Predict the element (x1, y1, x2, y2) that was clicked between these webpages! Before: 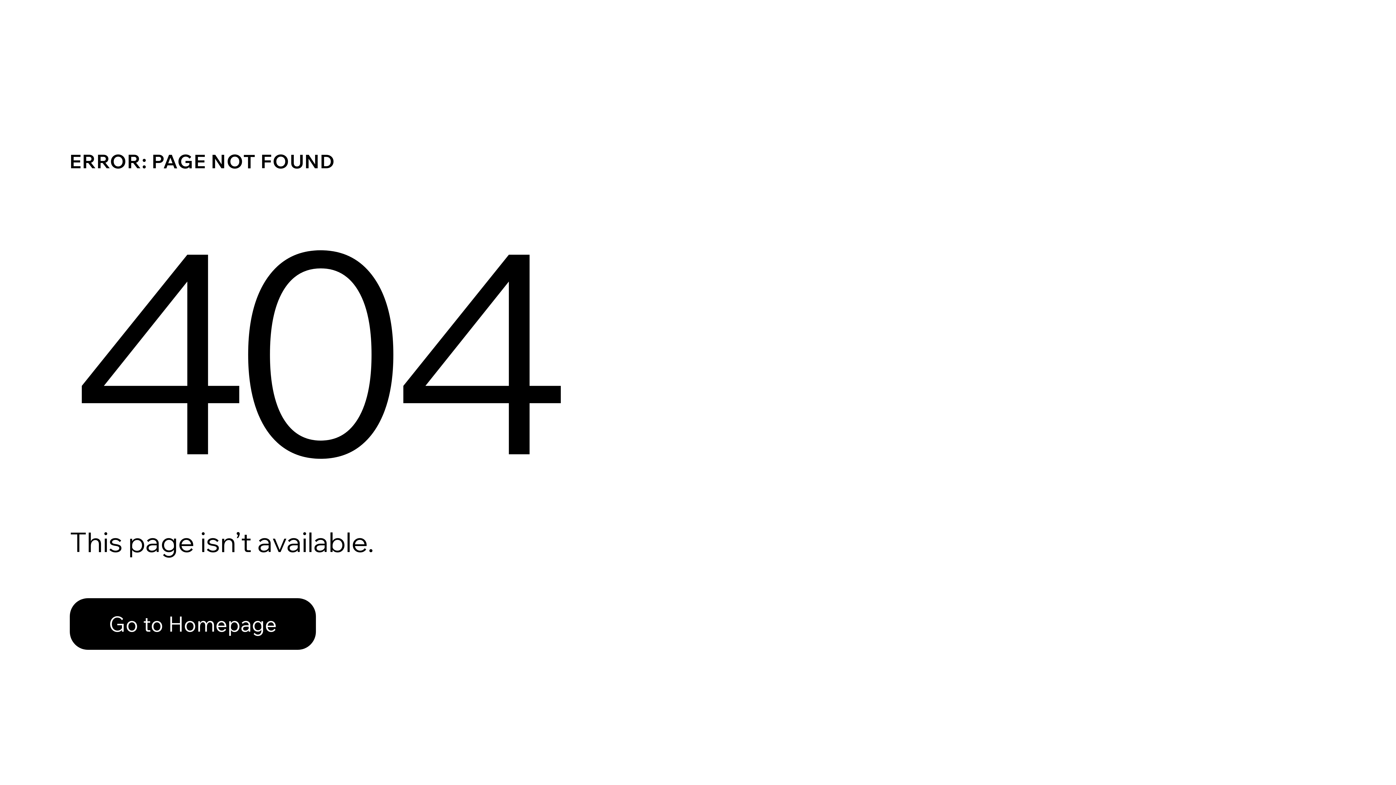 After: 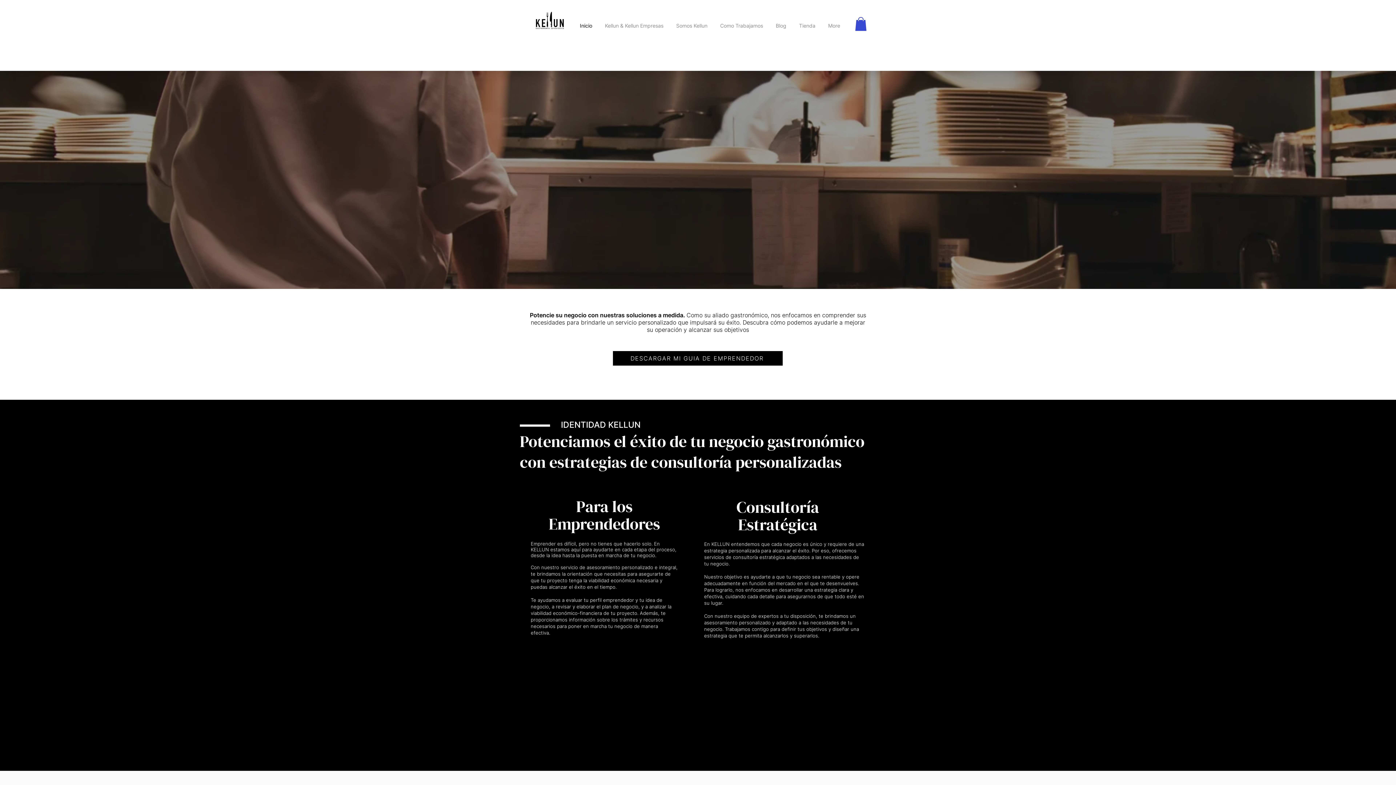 Action: label: Go to Homepage bbox: (69, 598, 316, 650)